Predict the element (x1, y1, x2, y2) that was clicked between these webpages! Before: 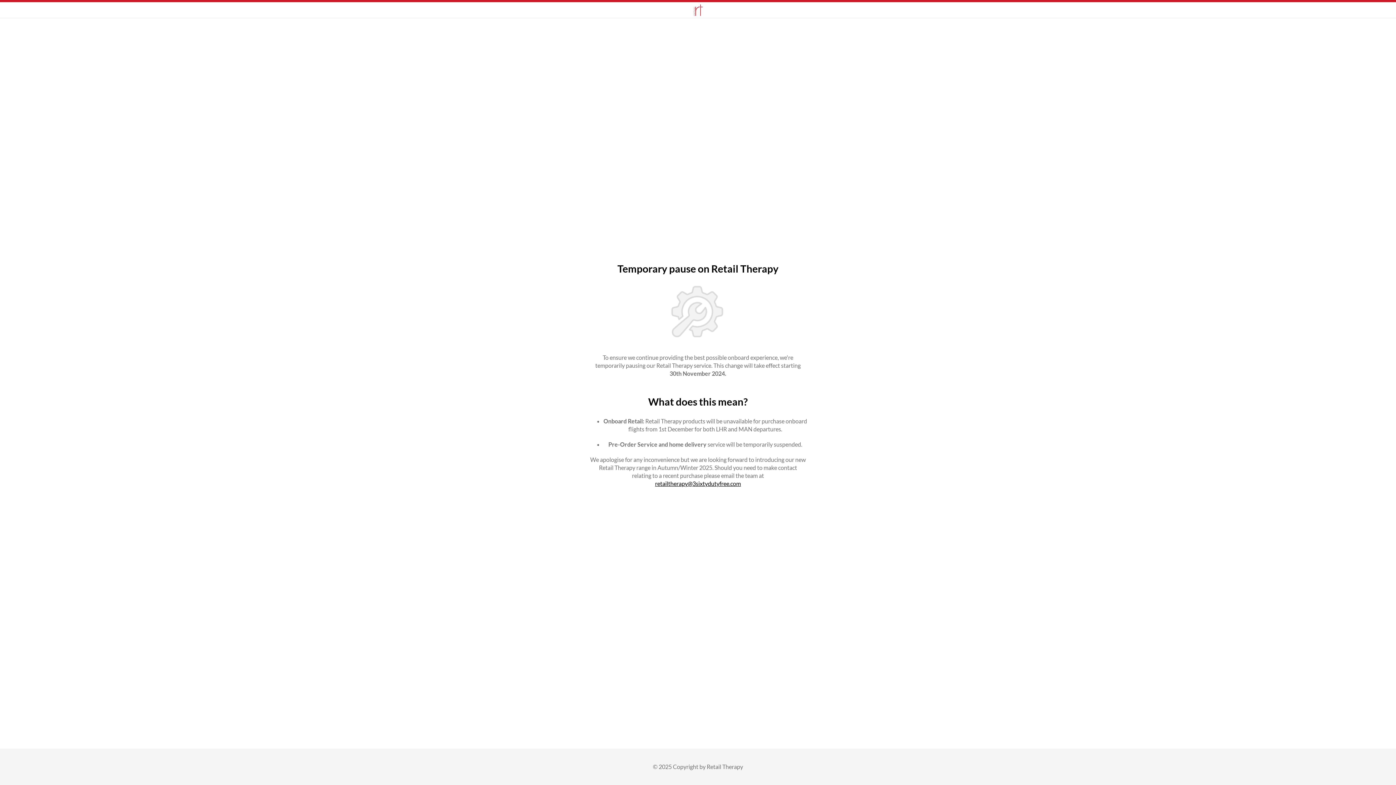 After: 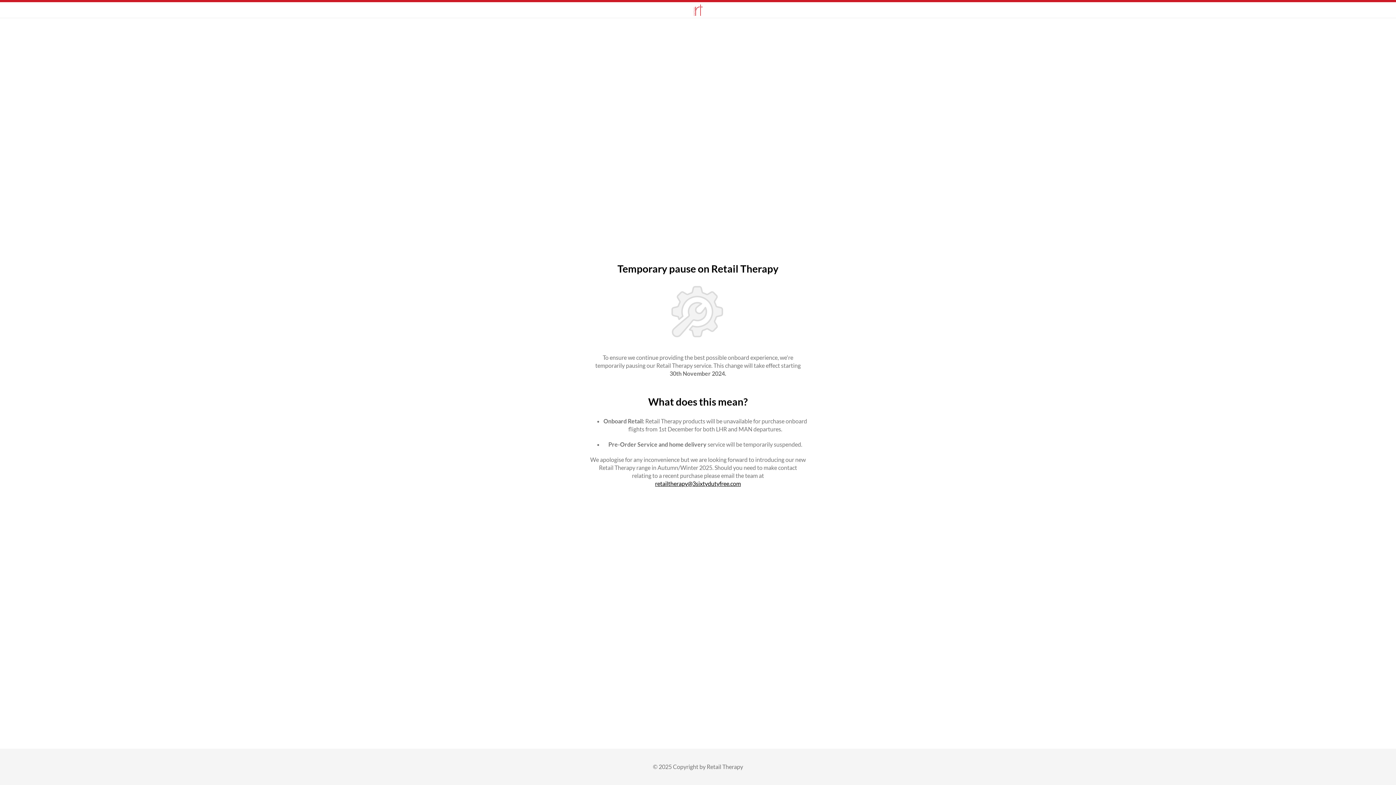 Action: label: retailtherapy@3sixtydutyfree.com bbox: (655, 480, 741, 487)